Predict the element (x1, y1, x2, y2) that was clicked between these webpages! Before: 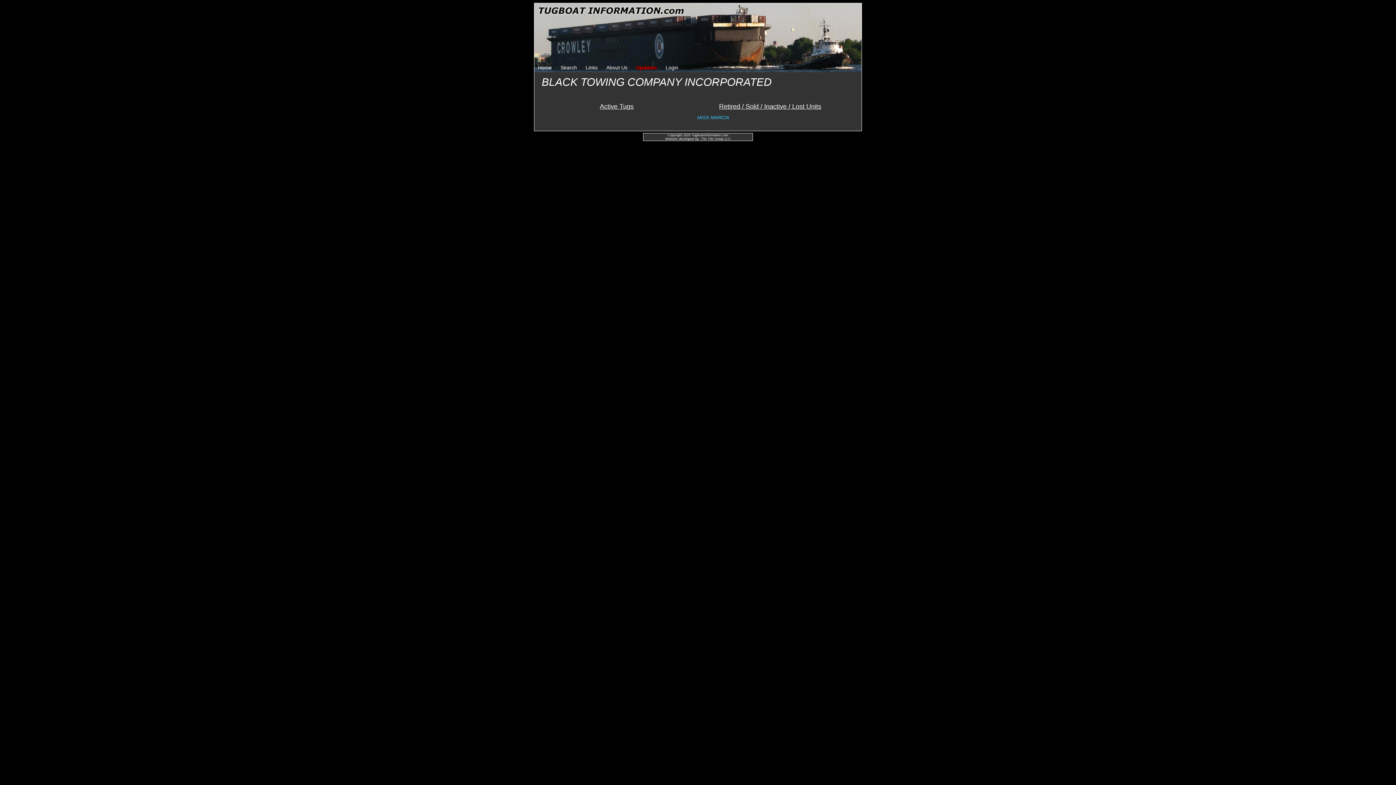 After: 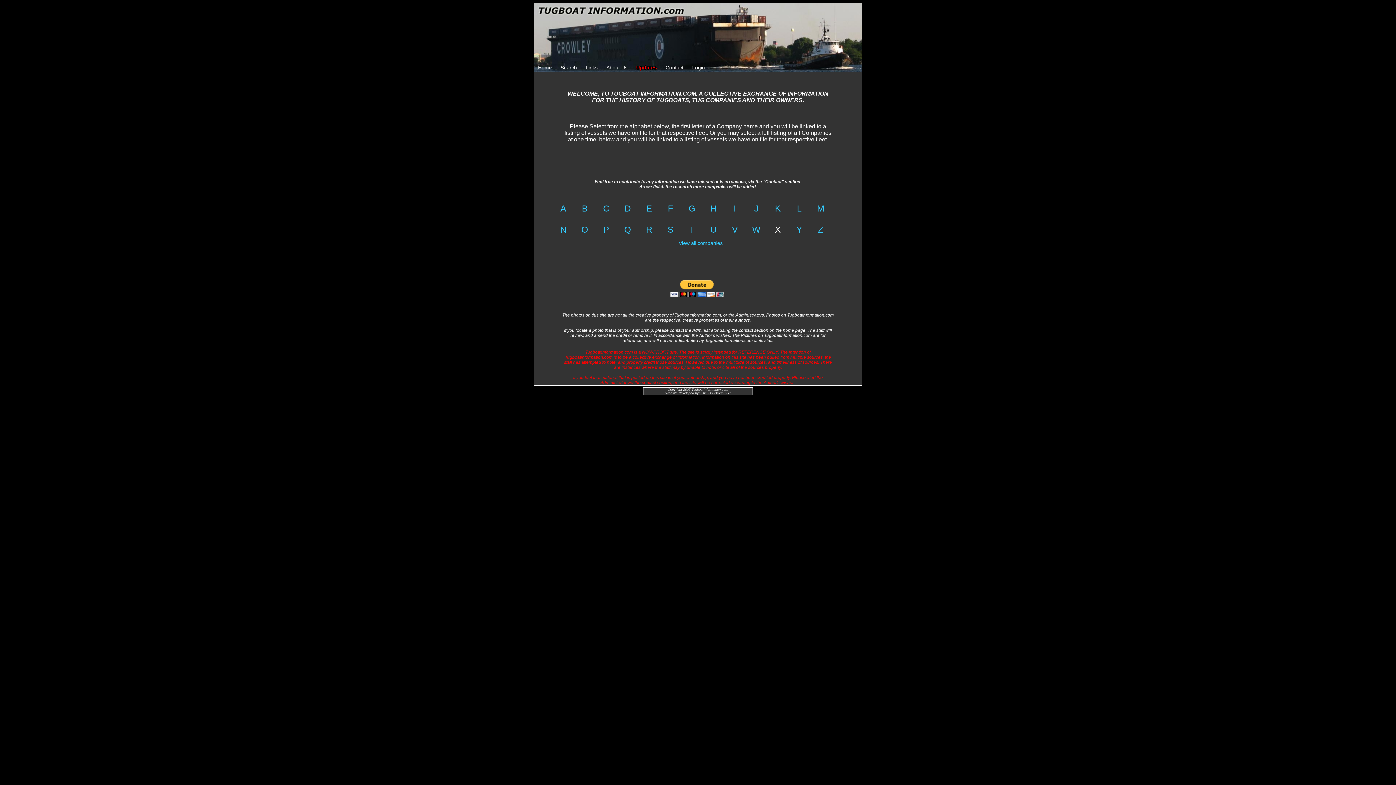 Action: bbox: (538, 64, 552, 70) label: Home